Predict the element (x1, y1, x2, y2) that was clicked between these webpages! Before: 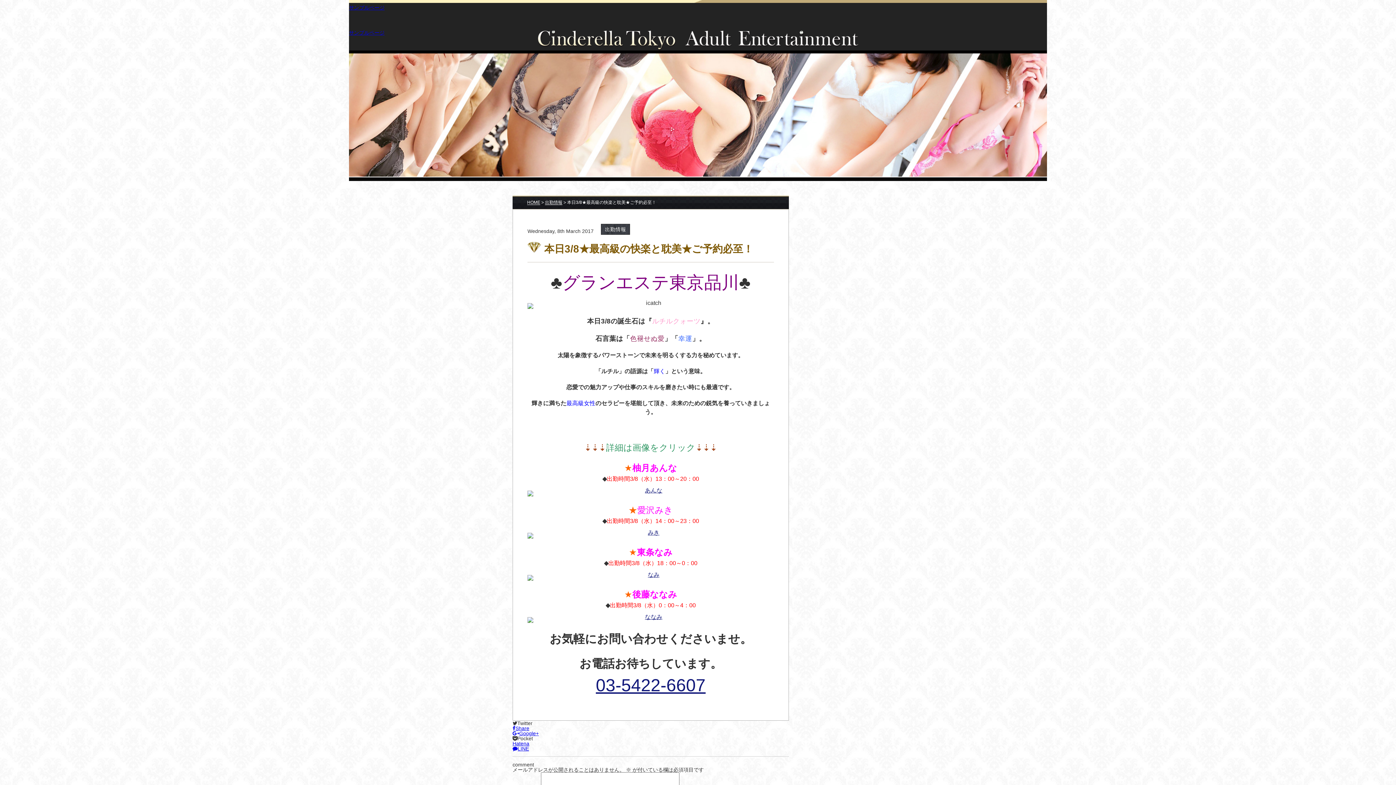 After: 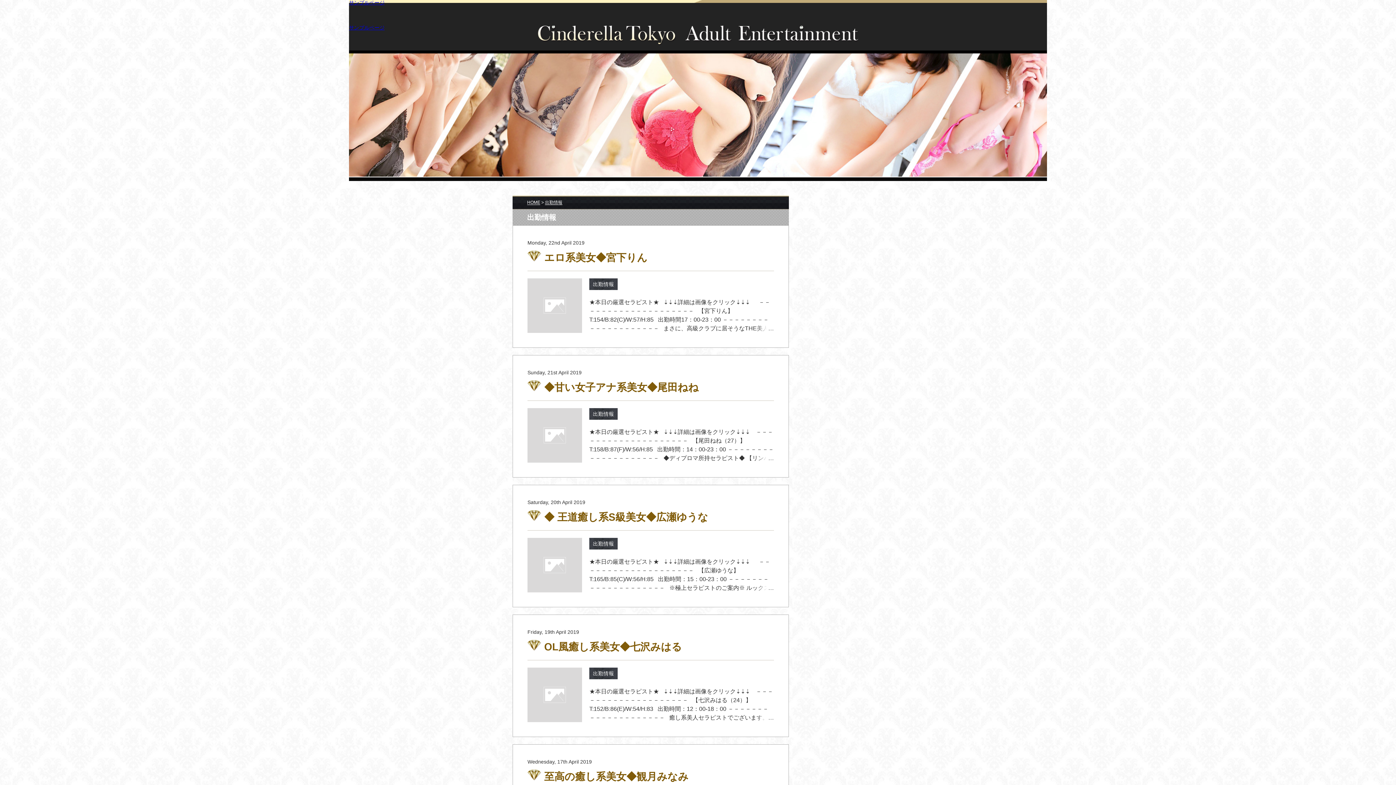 Action: bbox: (601, 224, 630, 234) label: 出勤情報